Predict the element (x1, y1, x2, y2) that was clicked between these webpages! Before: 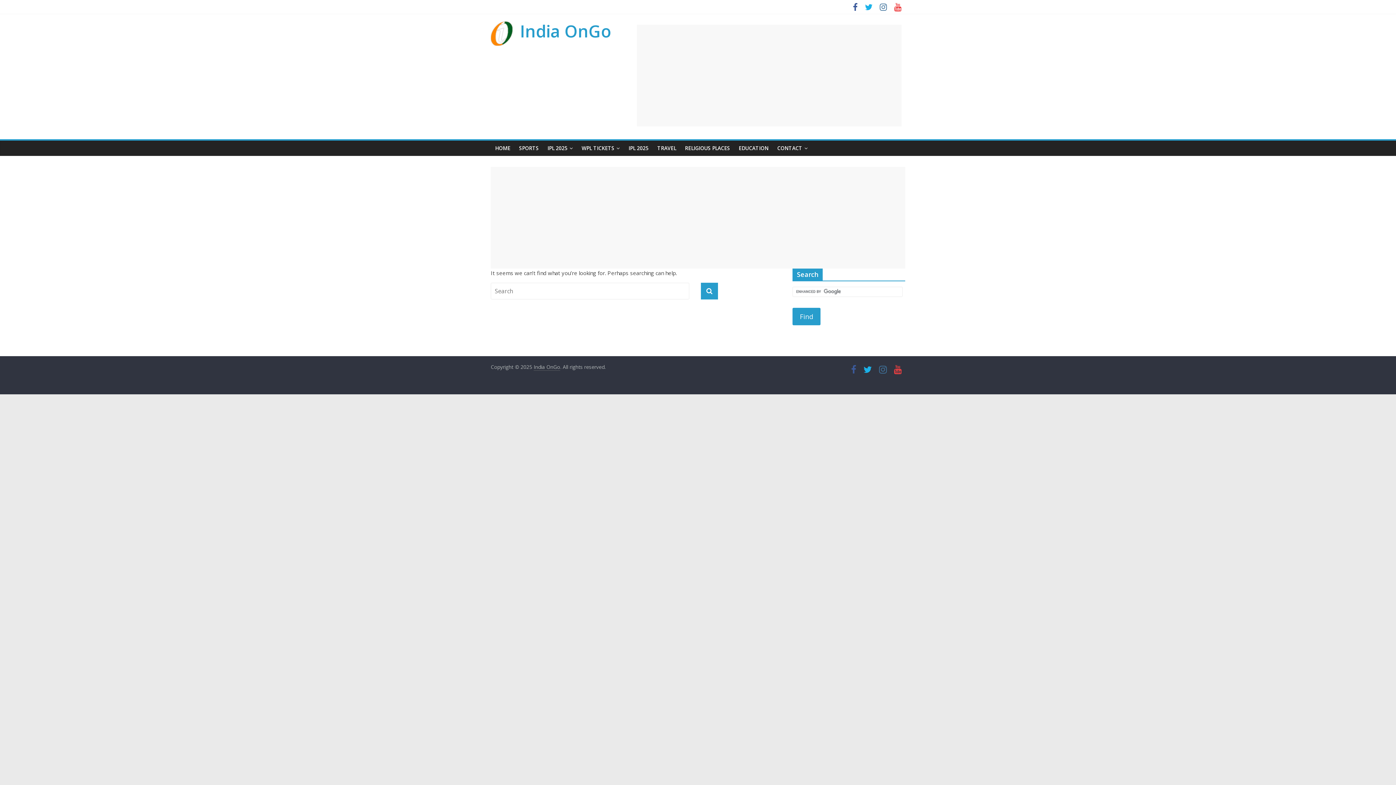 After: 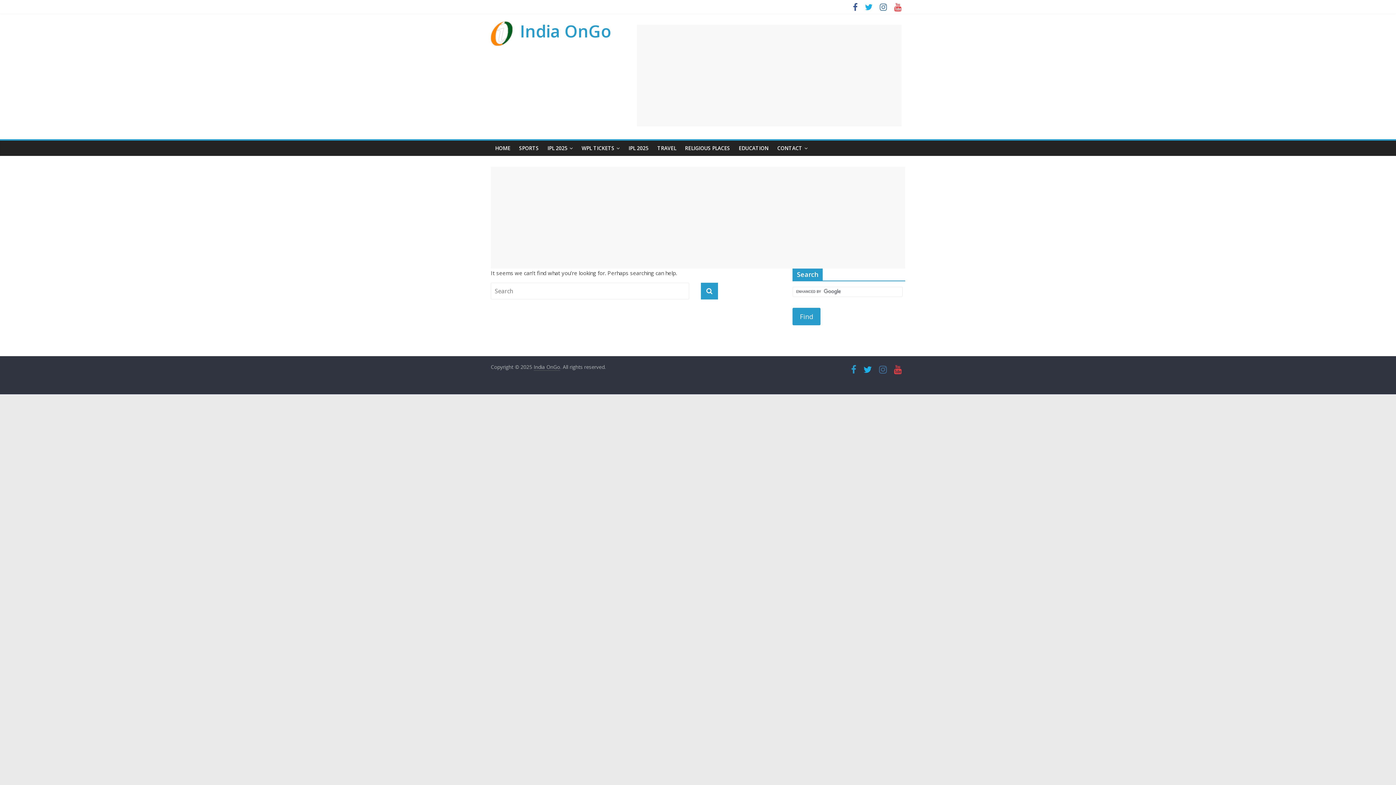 Action: bbox: (847, 367, 860, 374)